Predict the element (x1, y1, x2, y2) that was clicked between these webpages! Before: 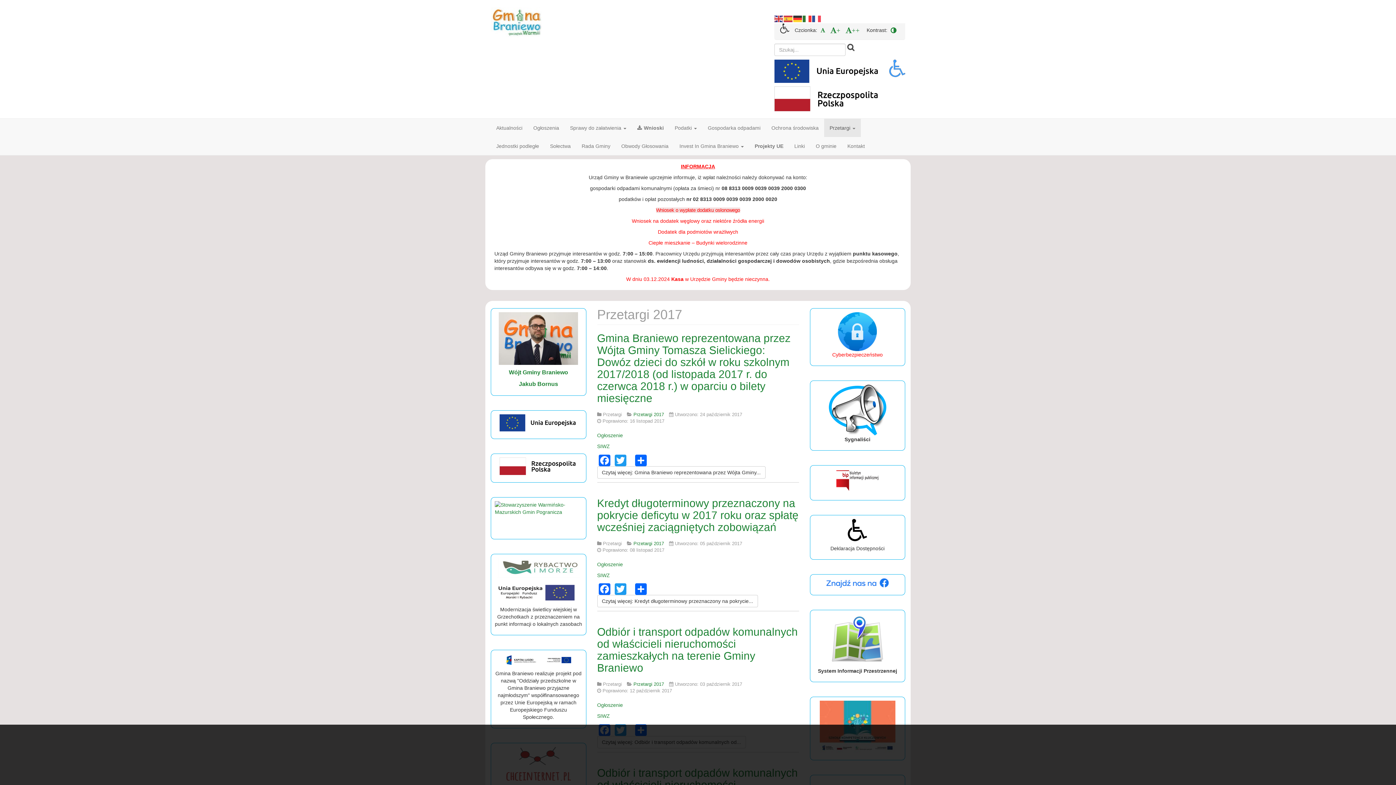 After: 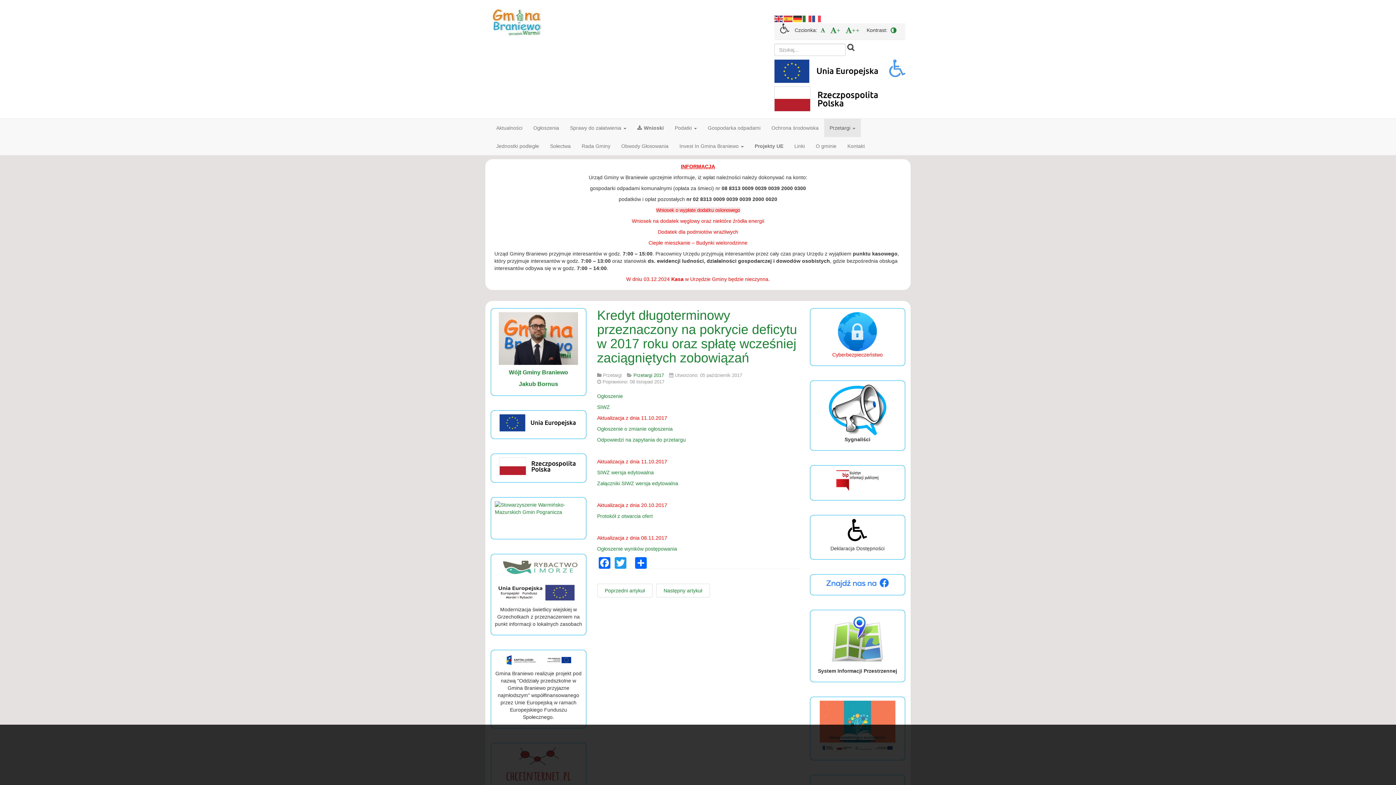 Action: label: Czytaj więcej:  bbox: (597, 595, 758, 607)